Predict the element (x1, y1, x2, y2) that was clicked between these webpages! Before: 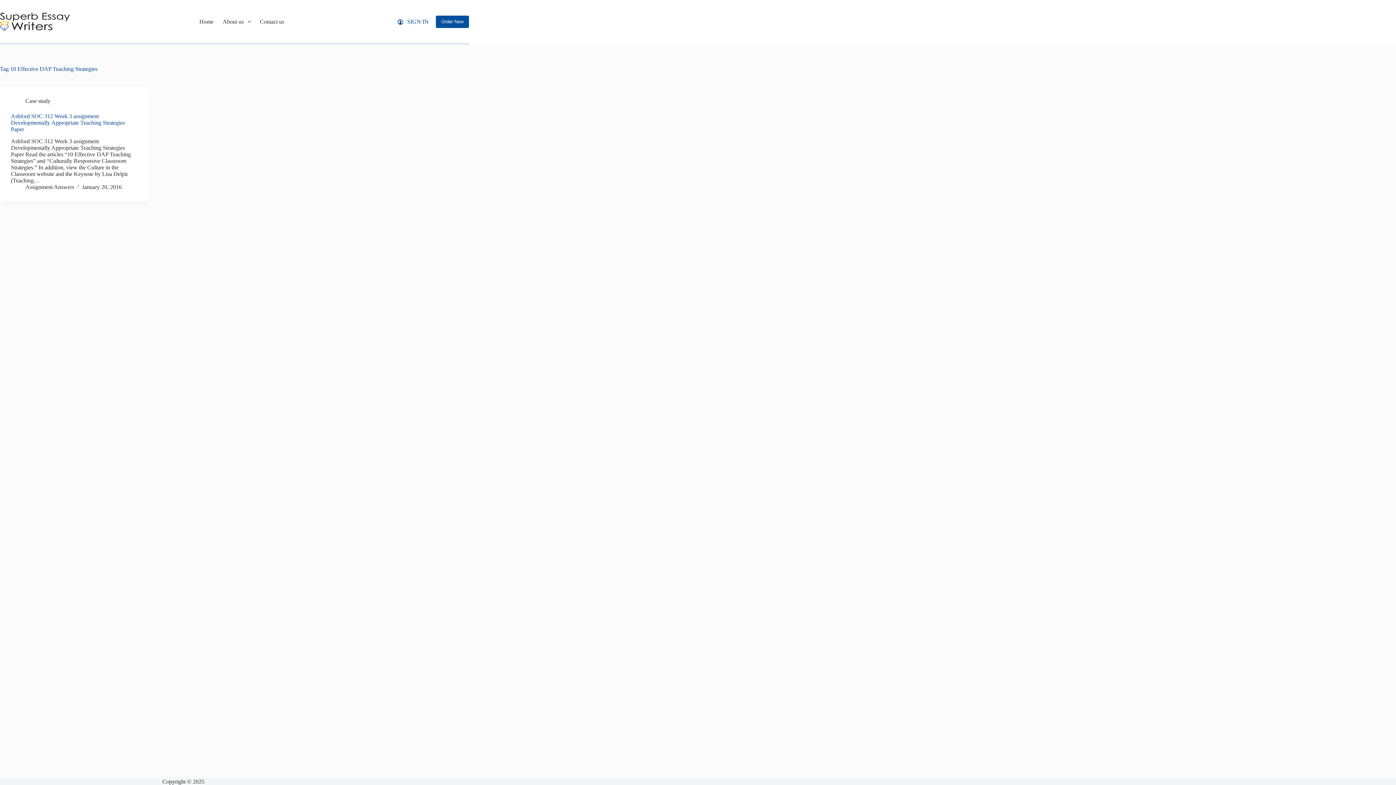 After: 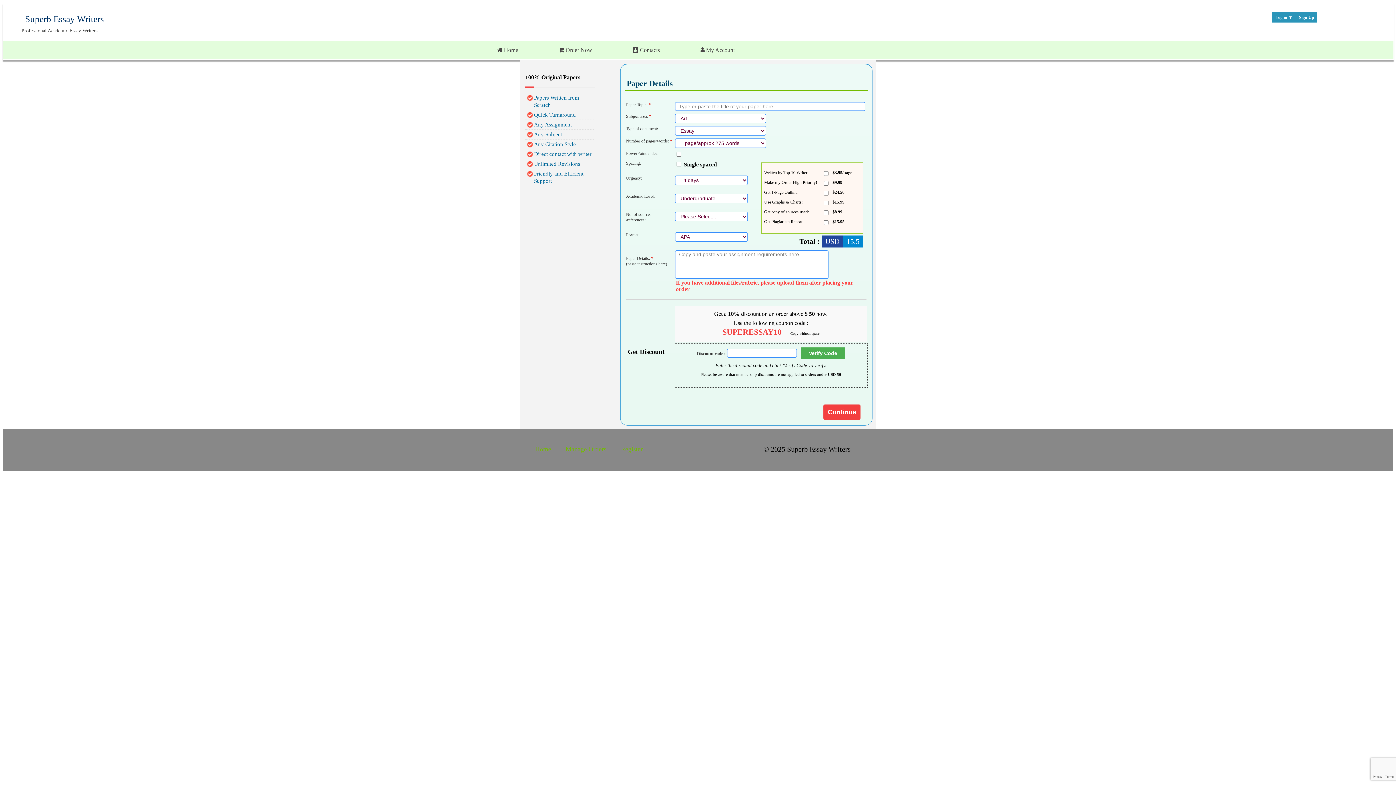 Action: label: Order Now bbox: (436, 15, 469, 28)